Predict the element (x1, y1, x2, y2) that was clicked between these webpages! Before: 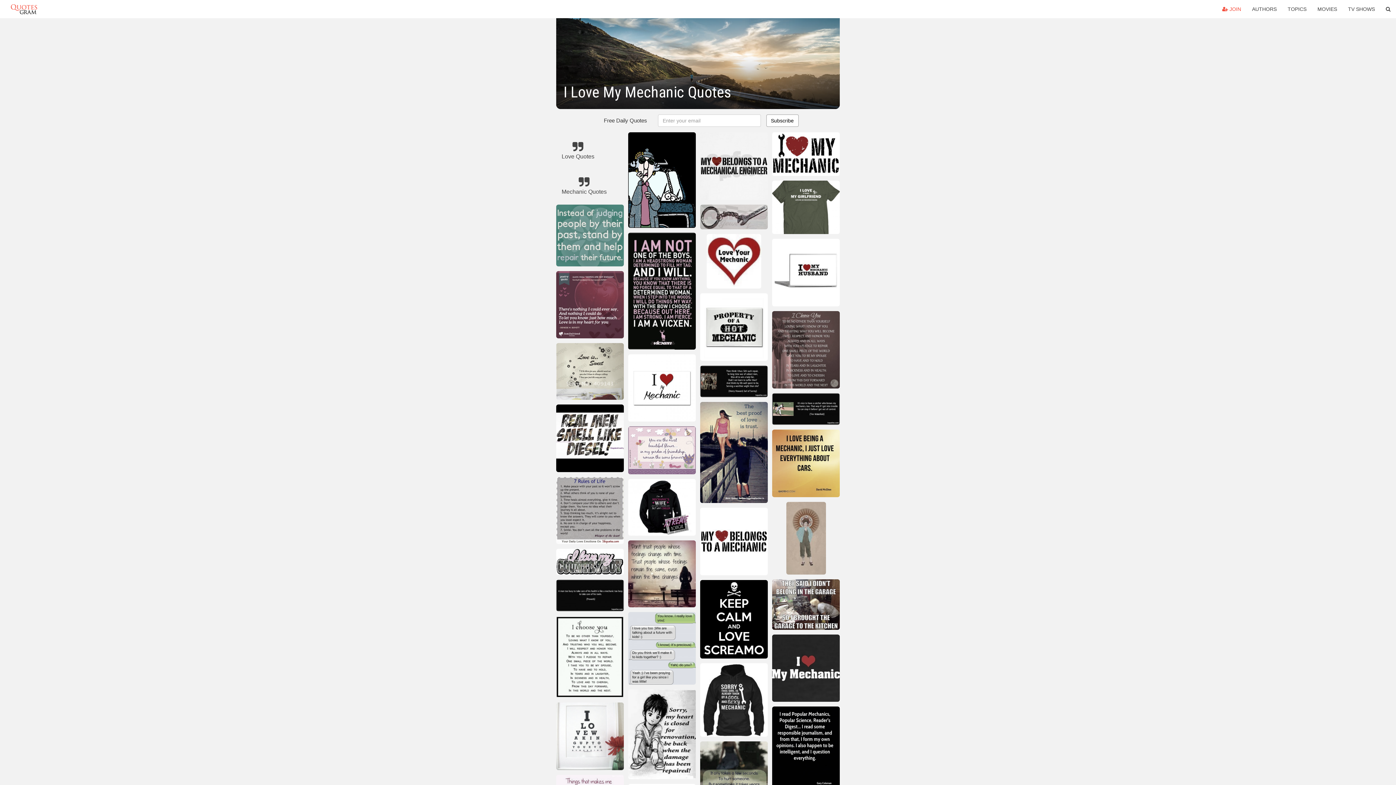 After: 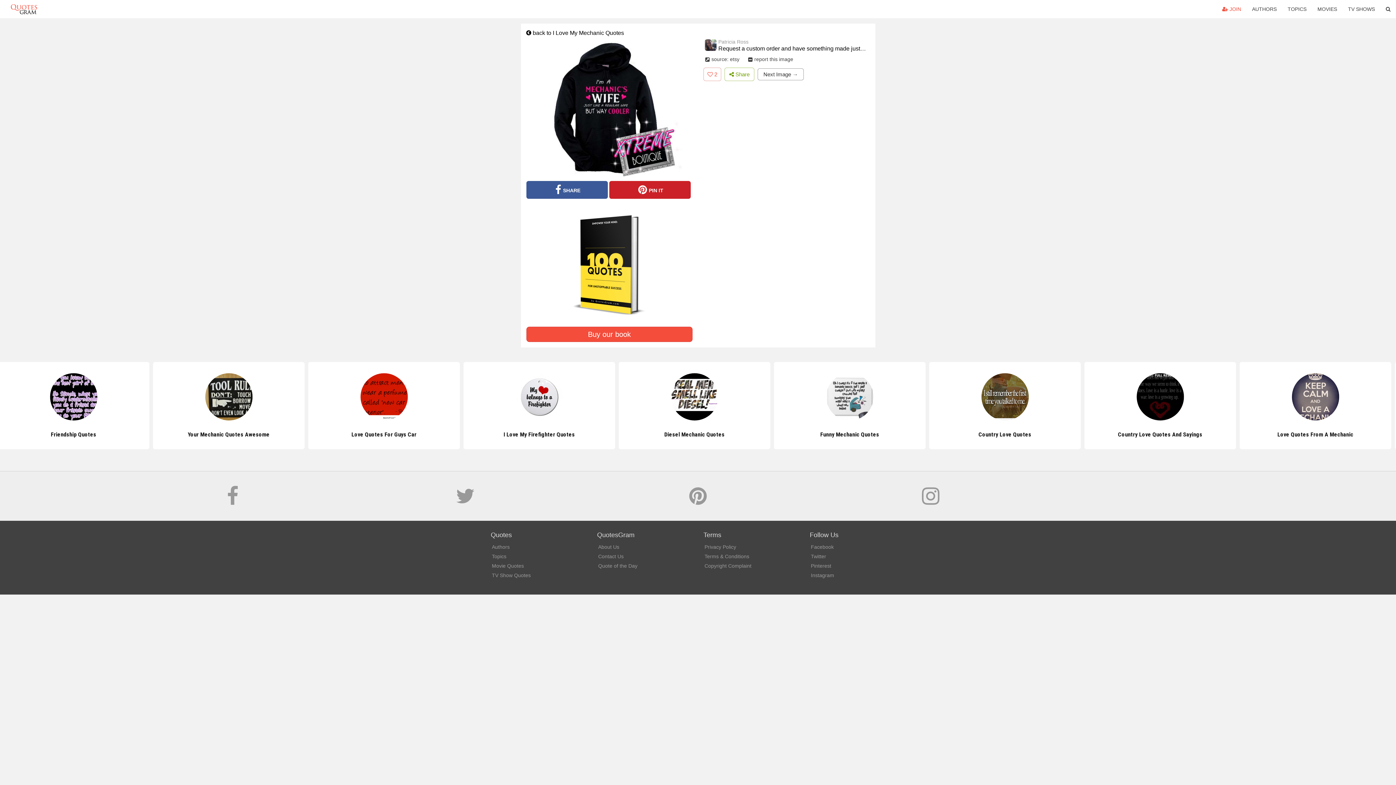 Action: bbox: (628, 479, 695, 538)